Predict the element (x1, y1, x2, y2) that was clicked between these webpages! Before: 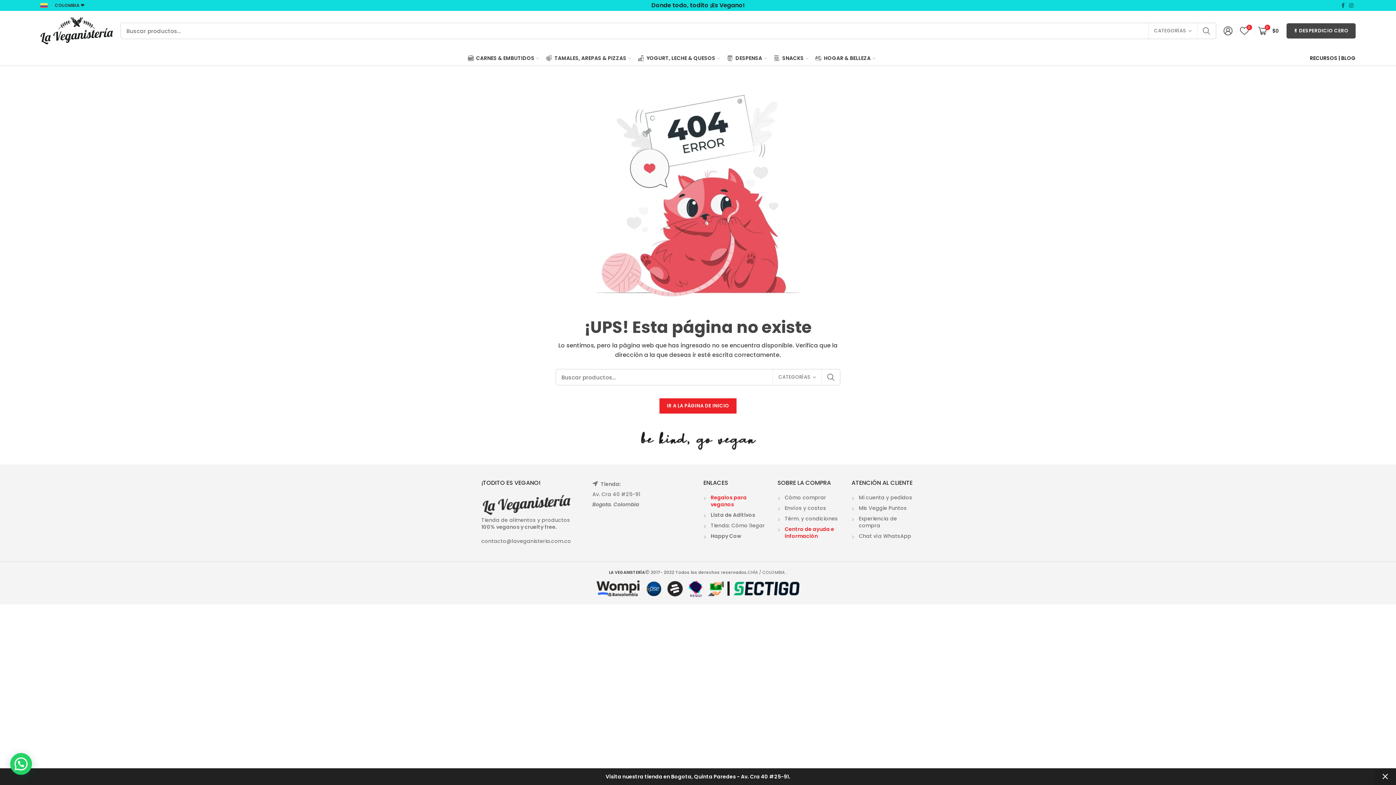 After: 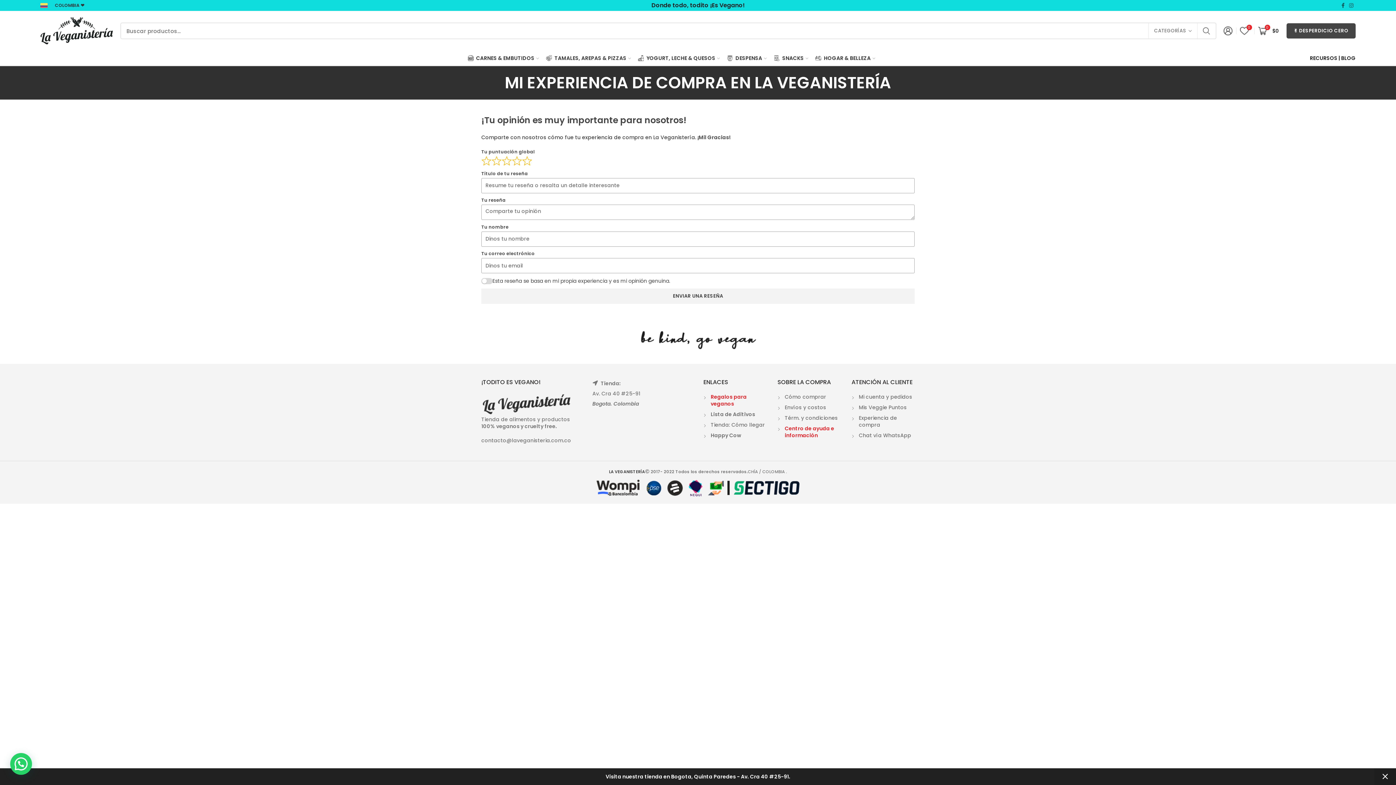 Action: bbox: (859, 515, 897, 529) label: Experiencia de compra